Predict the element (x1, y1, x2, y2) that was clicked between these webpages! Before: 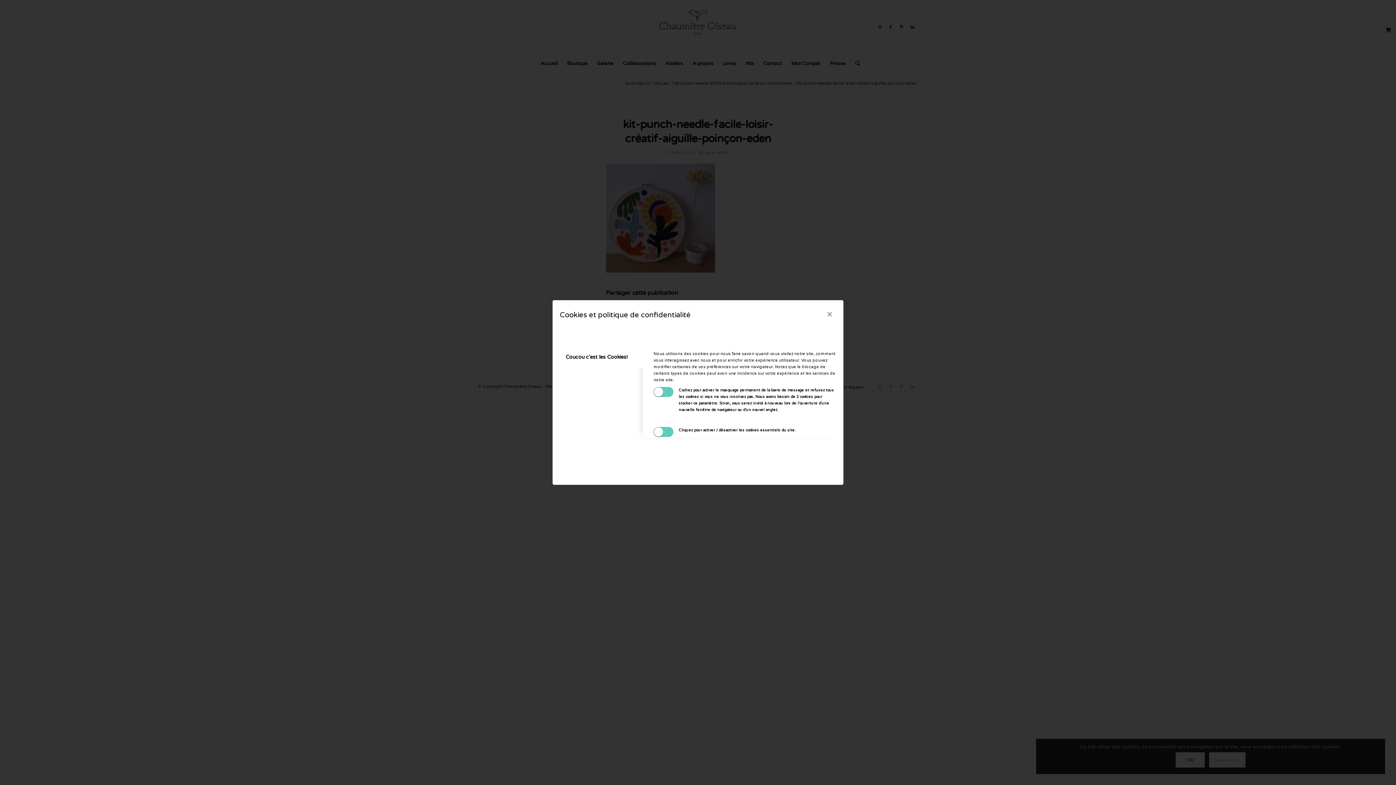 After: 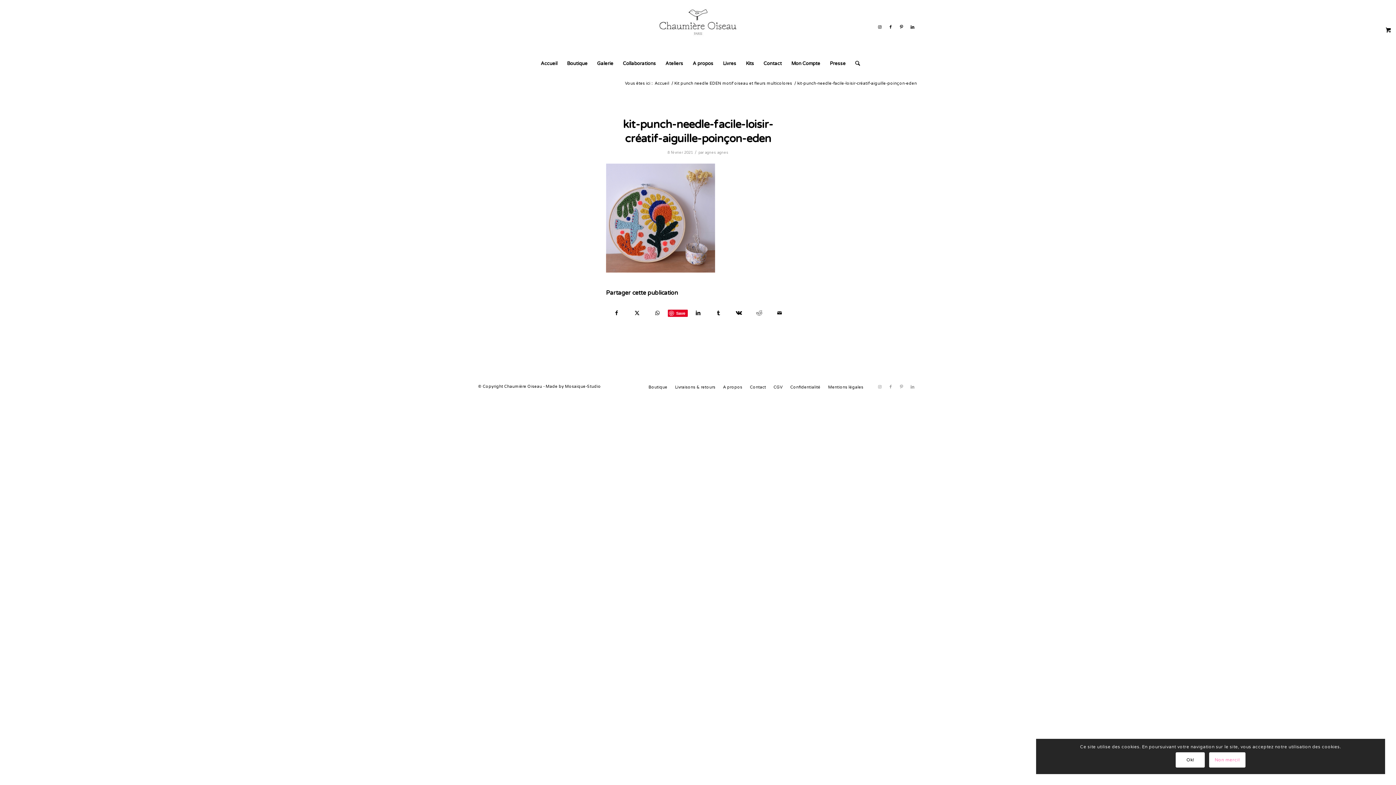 Action: label: × bbox: (822, 306, 837, 321)